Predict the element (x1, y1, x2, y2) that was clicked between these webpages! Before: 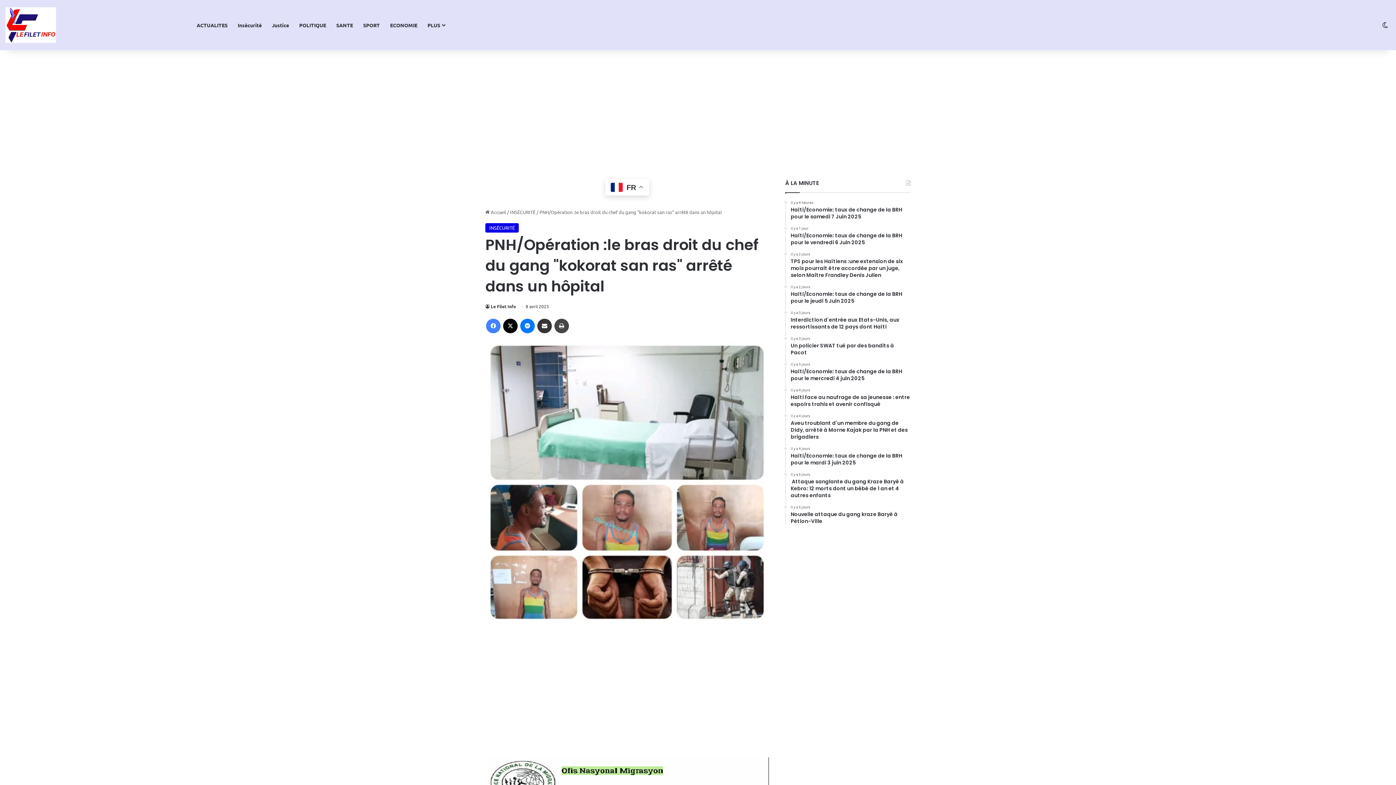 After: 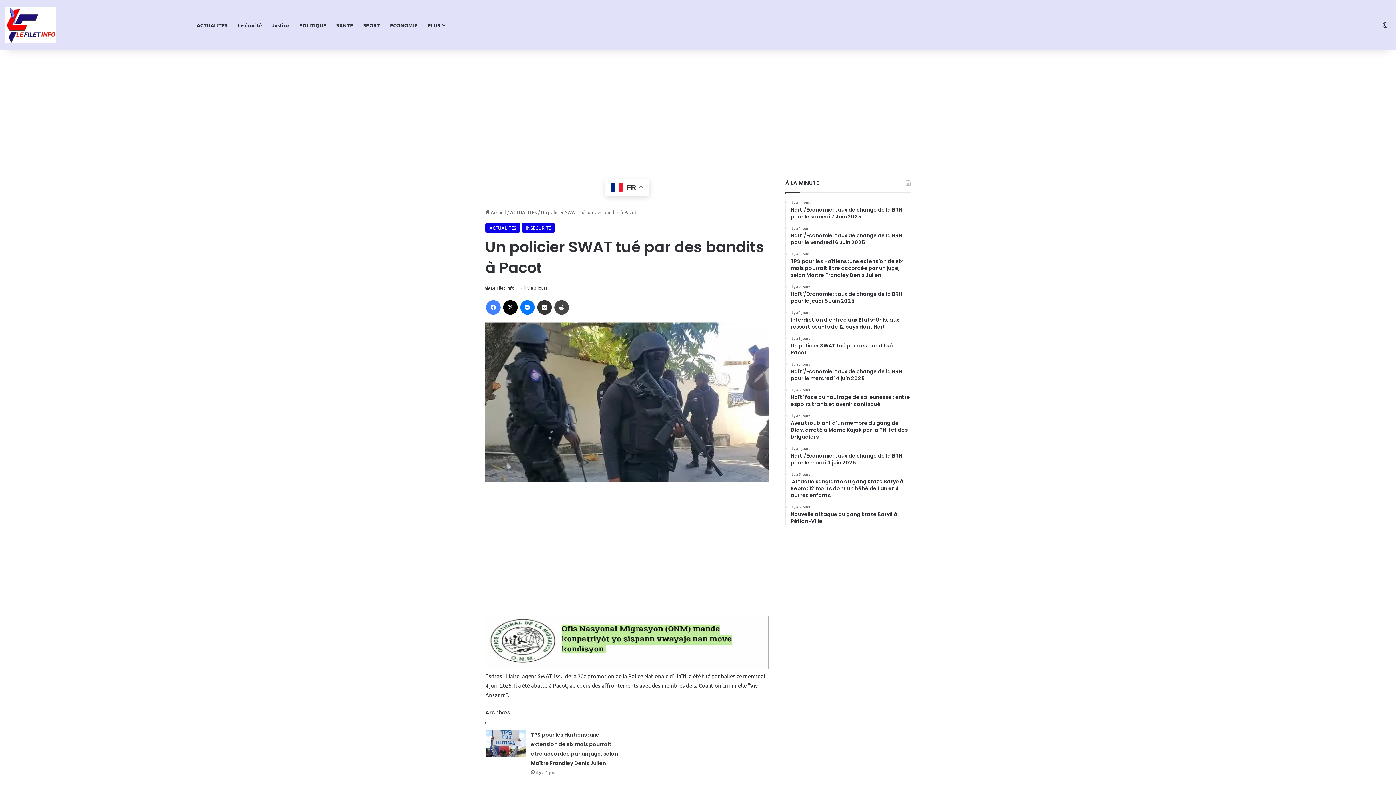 Action: bbox: (790, 336, 910, 349) label: il y a 3 jours
Un policier SWAT tué par des bandits à Pacot